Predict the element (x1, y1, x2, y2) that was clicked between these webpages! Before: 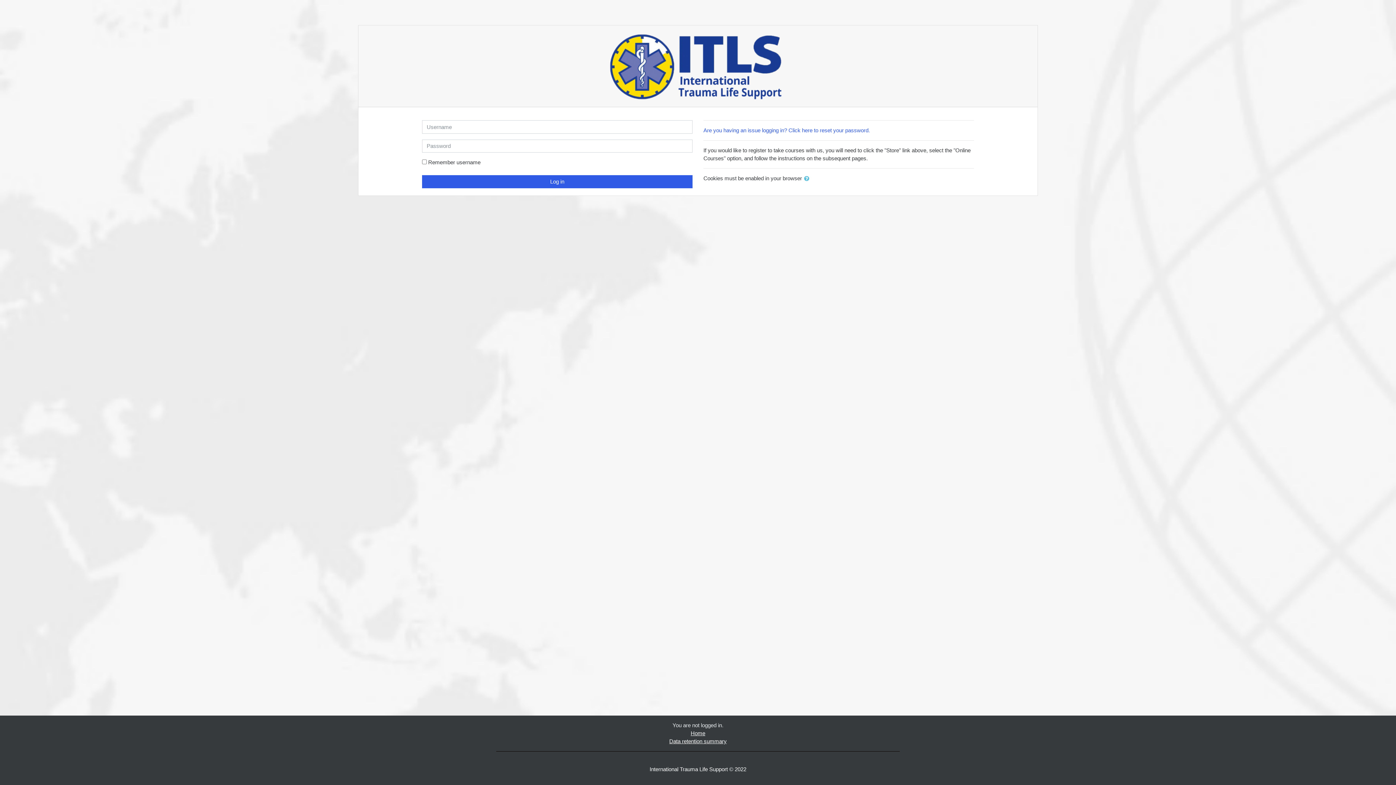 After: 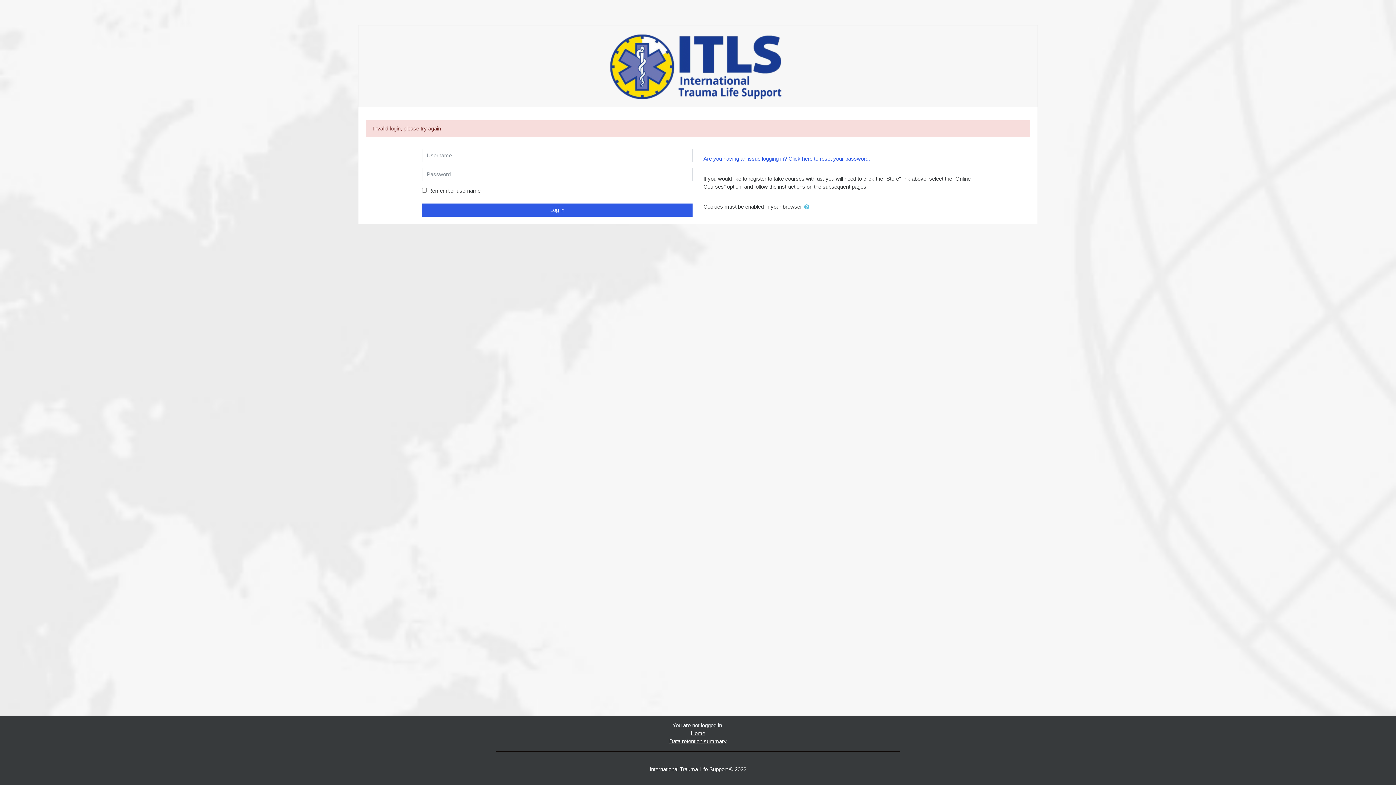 Action: bbox: (422, 175, 692, 188) label: Log in